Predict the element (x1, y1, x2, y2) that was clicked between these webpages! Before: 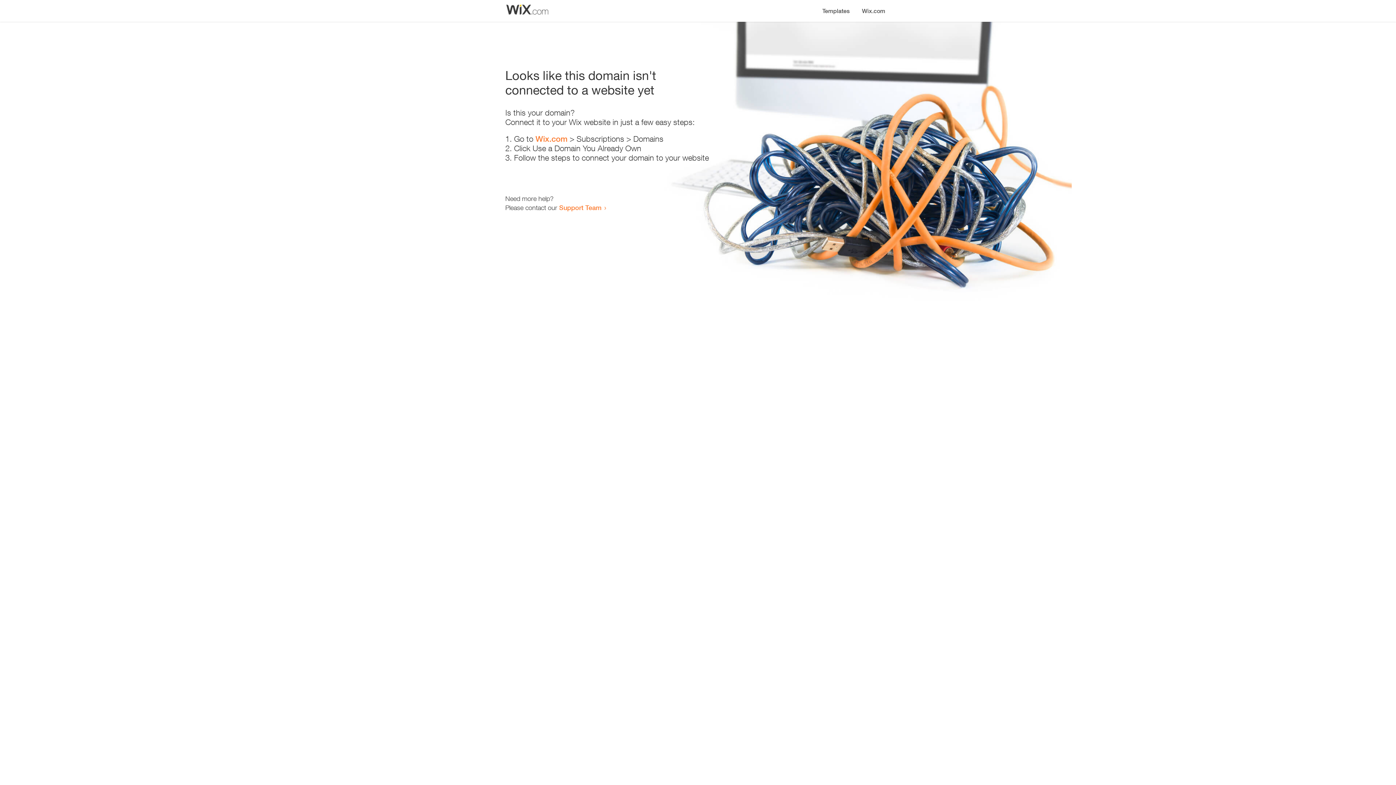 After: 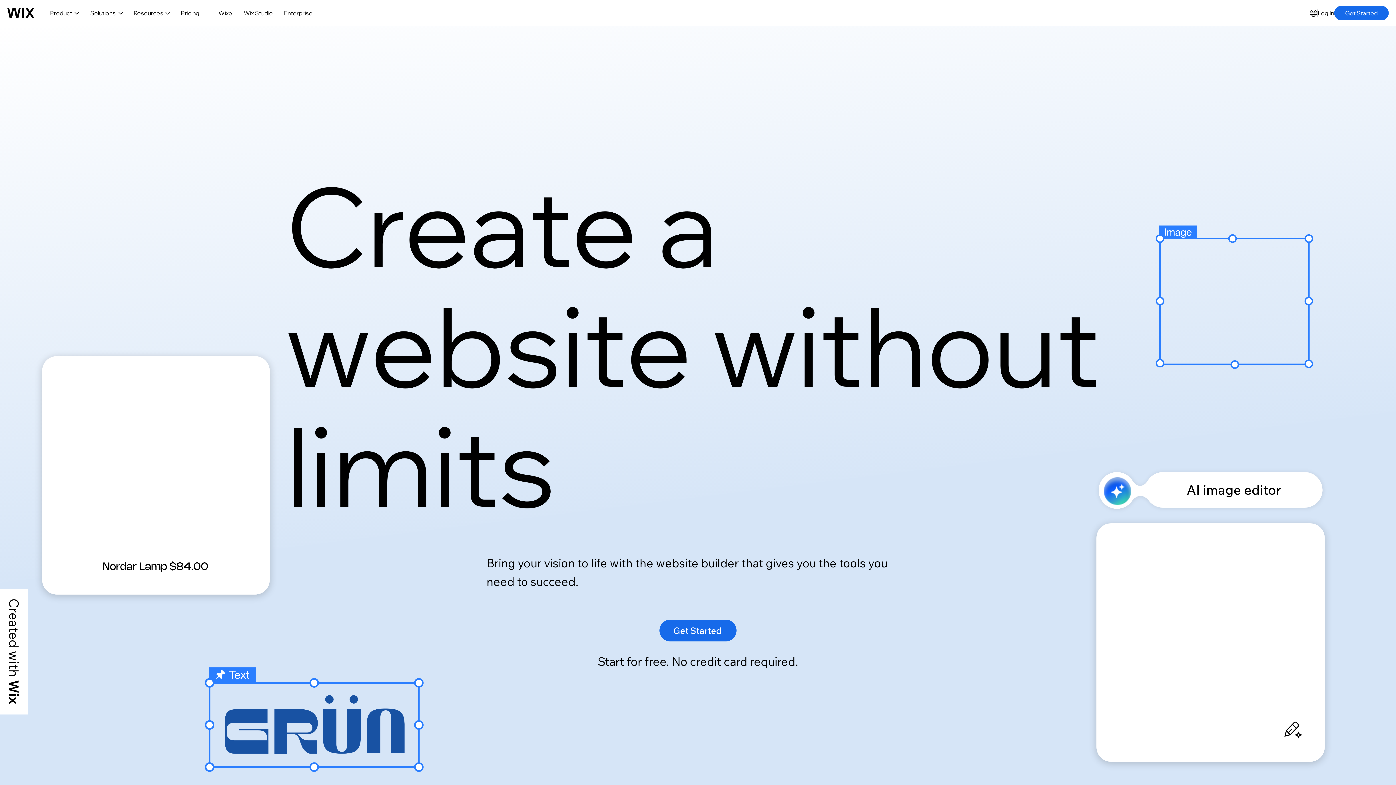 Action: label: Wix.com bbox: (856, 0, 890, 14)